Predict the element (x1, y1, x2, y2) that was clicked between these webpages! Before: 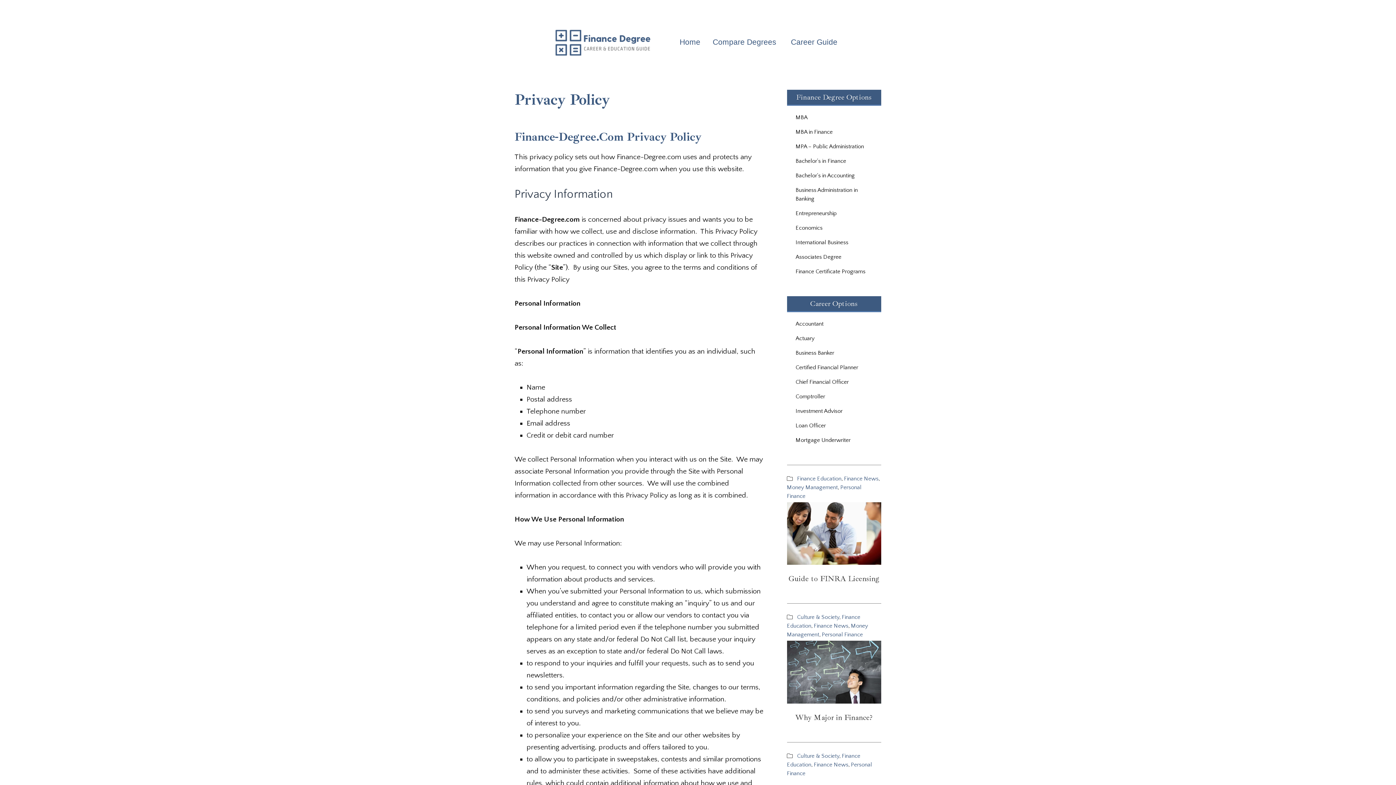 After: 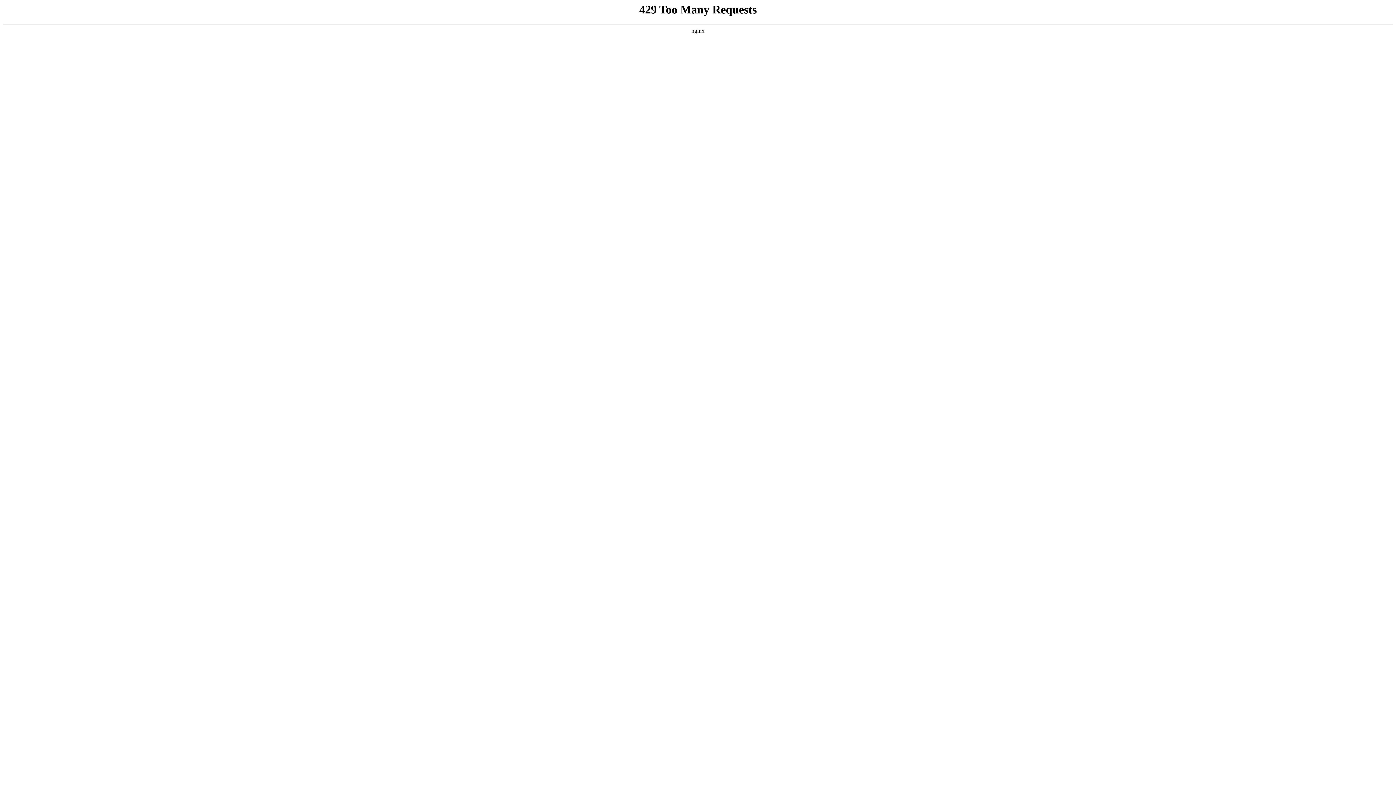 Action: label: Home bbox: (673, 30, 706, 53)